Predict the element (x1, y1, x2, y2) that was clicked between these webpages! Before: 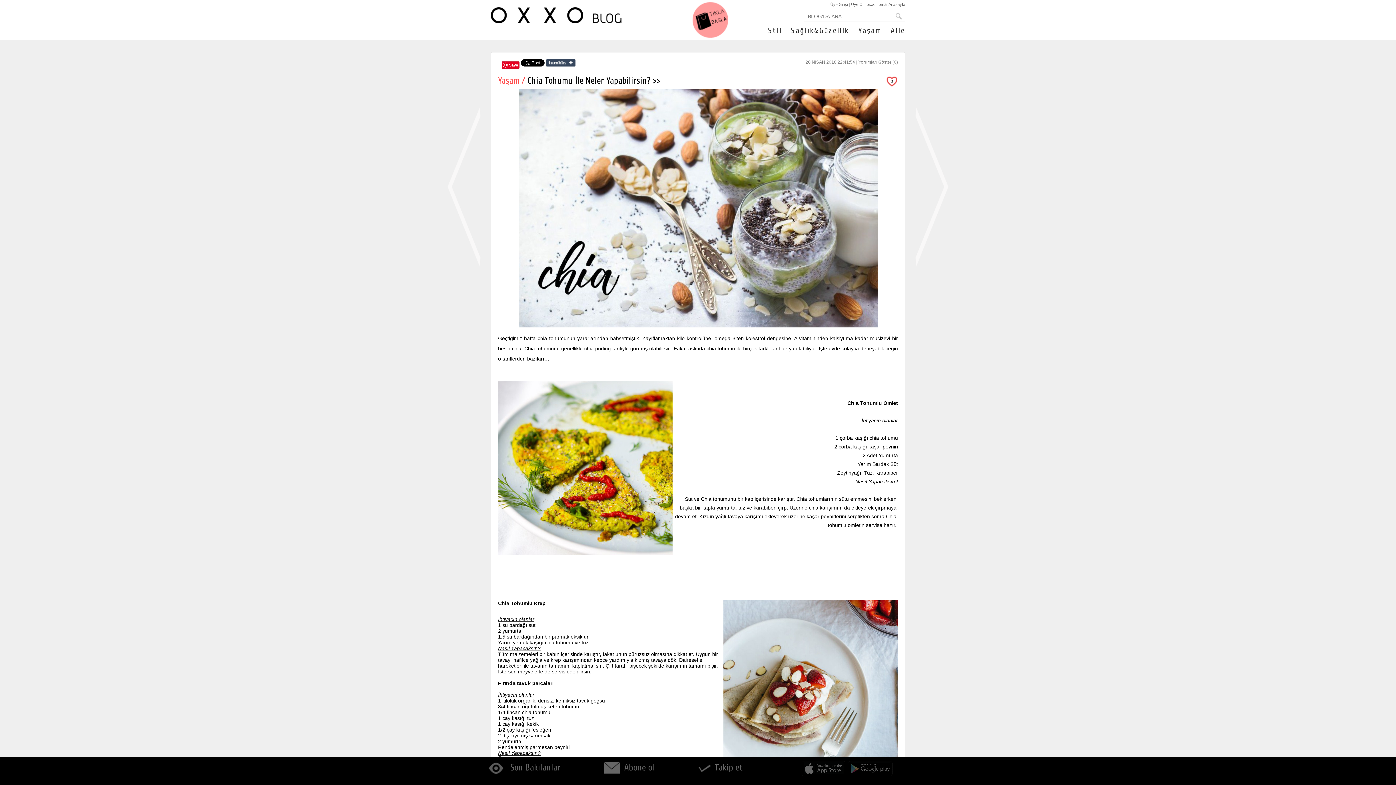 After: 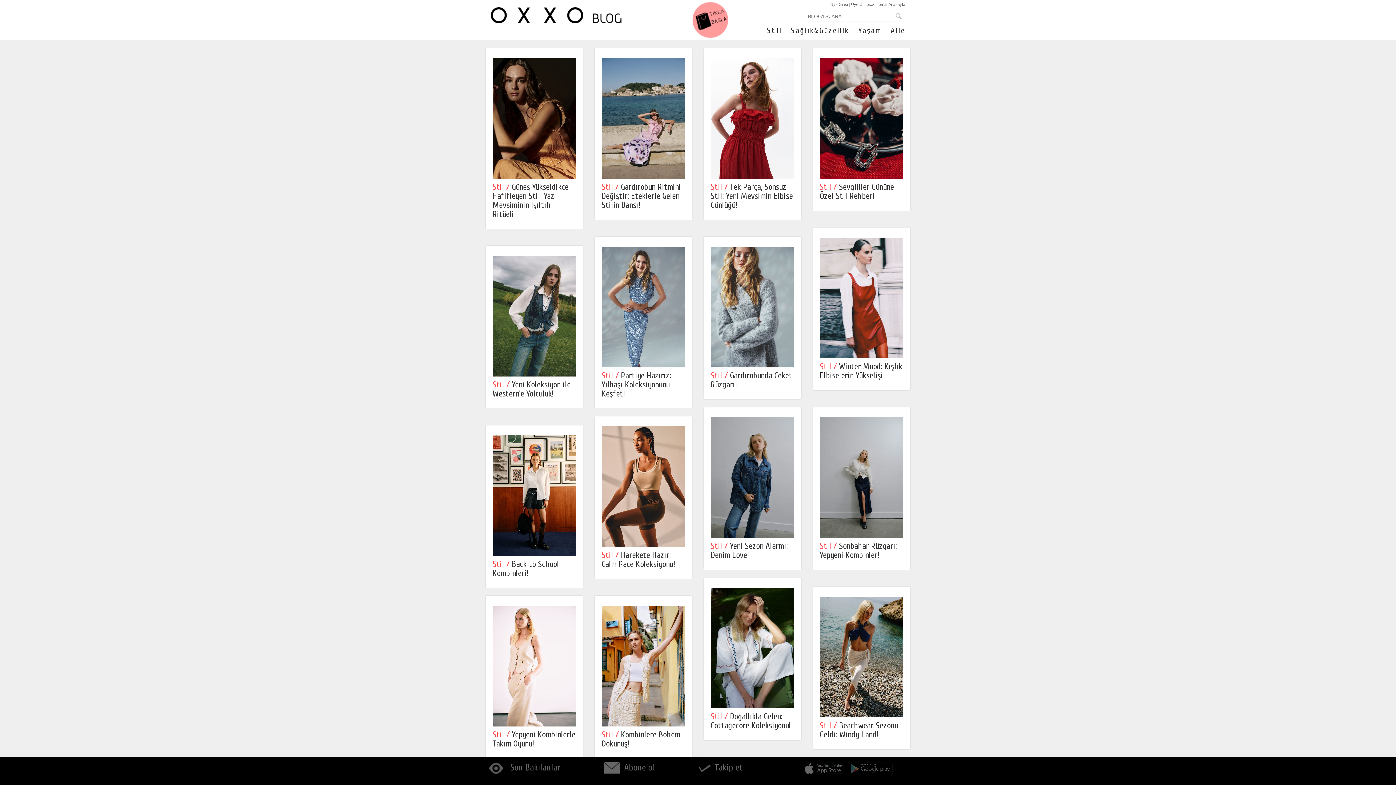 Action: bbox: (760, 21, 782, 39) label: Stil